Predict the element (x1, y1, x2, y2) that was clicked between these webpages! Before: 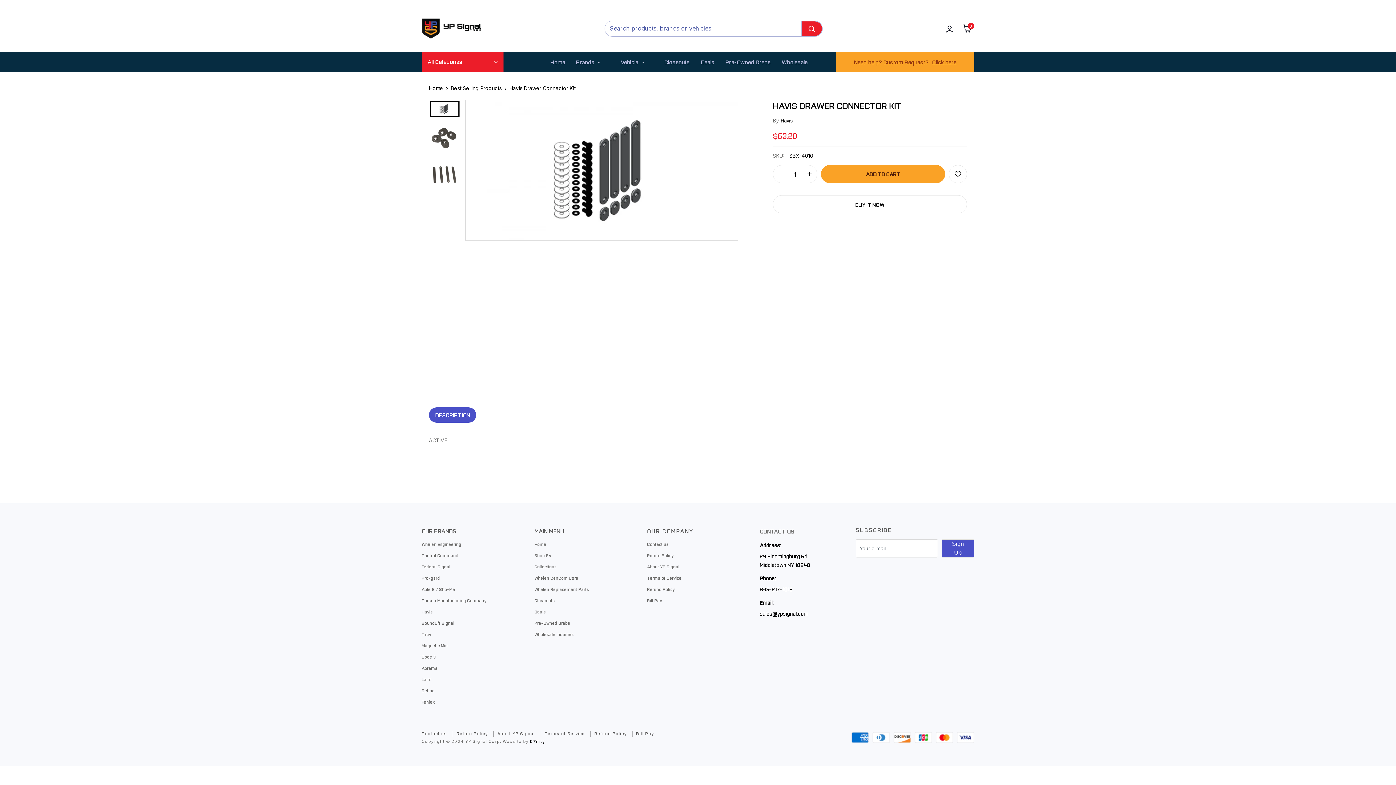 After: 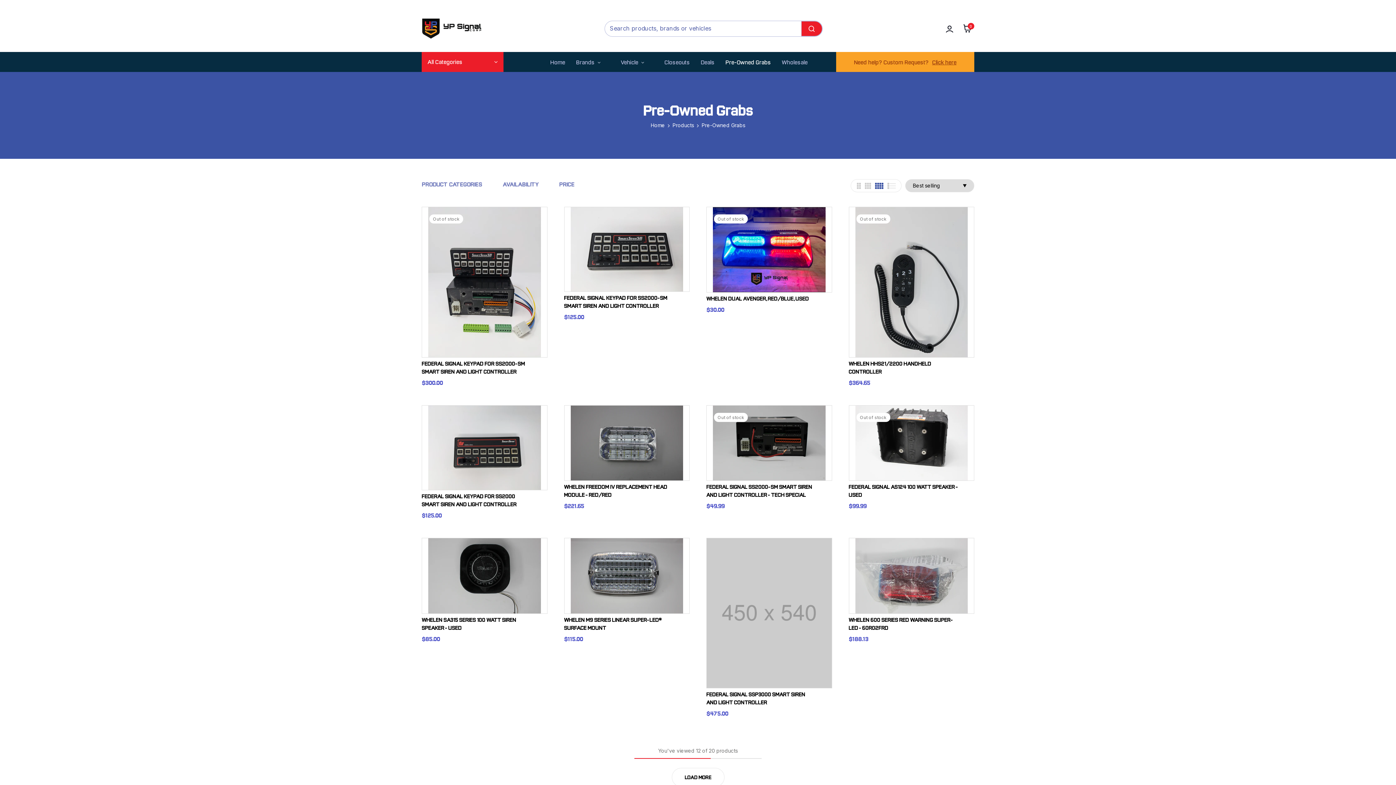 Action: label: Pre-Owned Grabs bbox: (534, 620, 570, 625)